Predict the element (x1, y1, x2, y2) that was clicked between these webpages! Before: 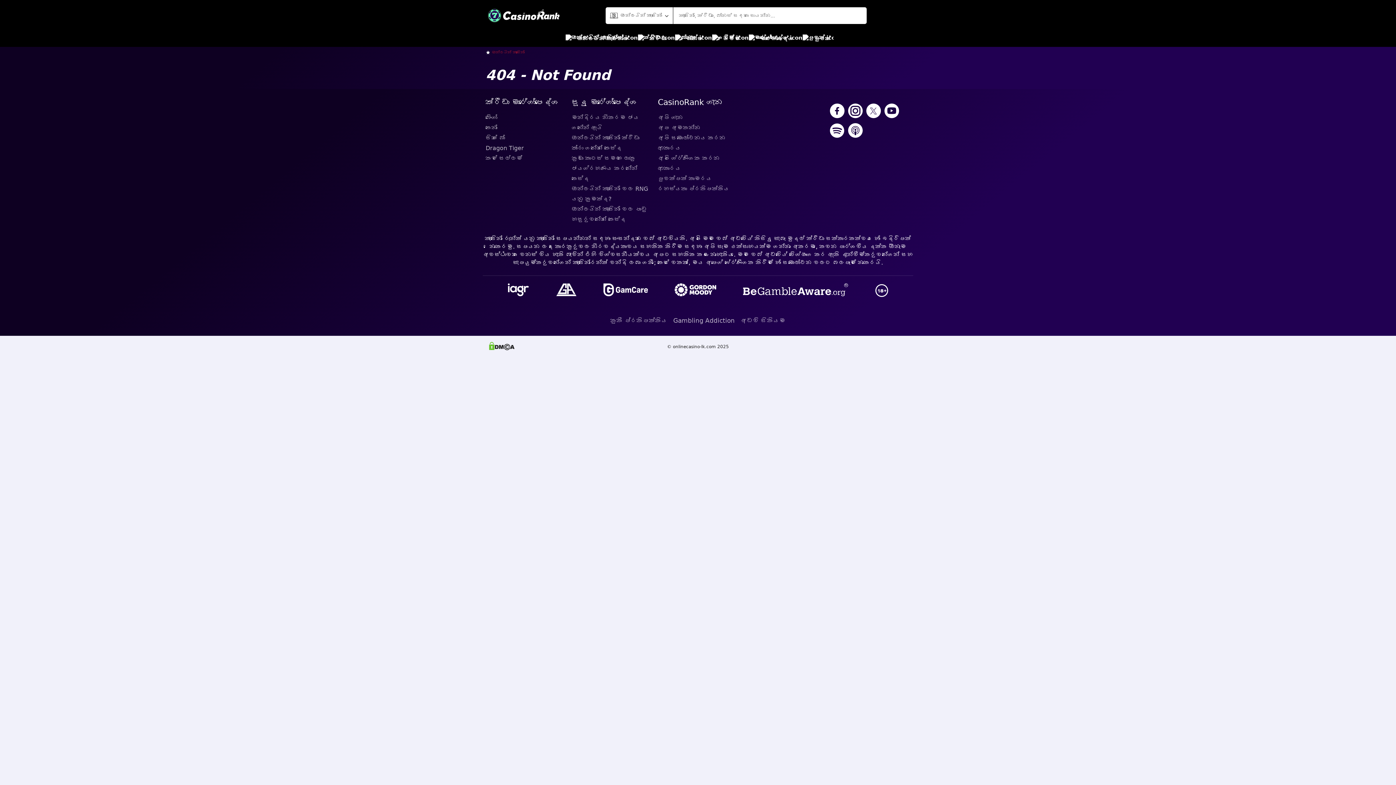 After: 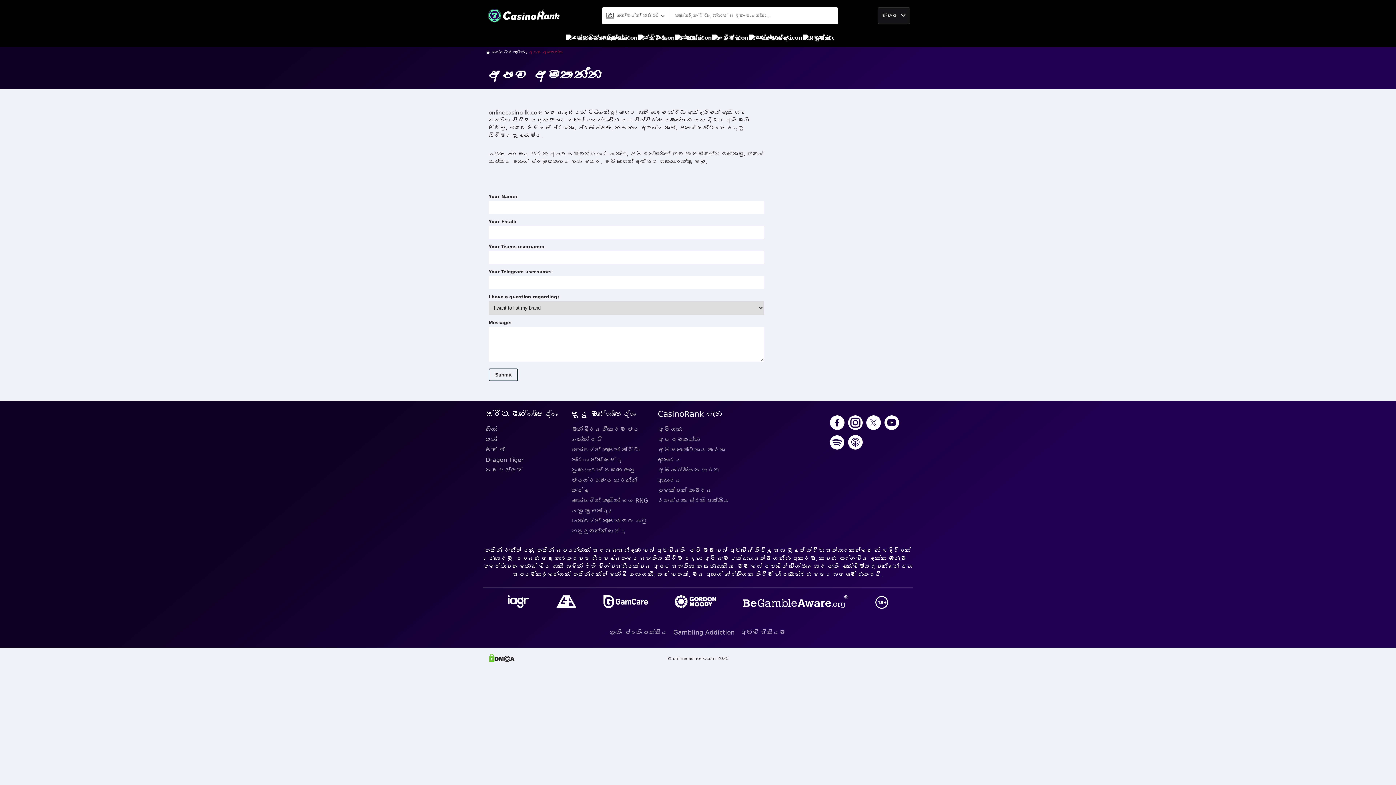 Action: bbox: (658, 122, 738, 133) label: අප අමතන්න